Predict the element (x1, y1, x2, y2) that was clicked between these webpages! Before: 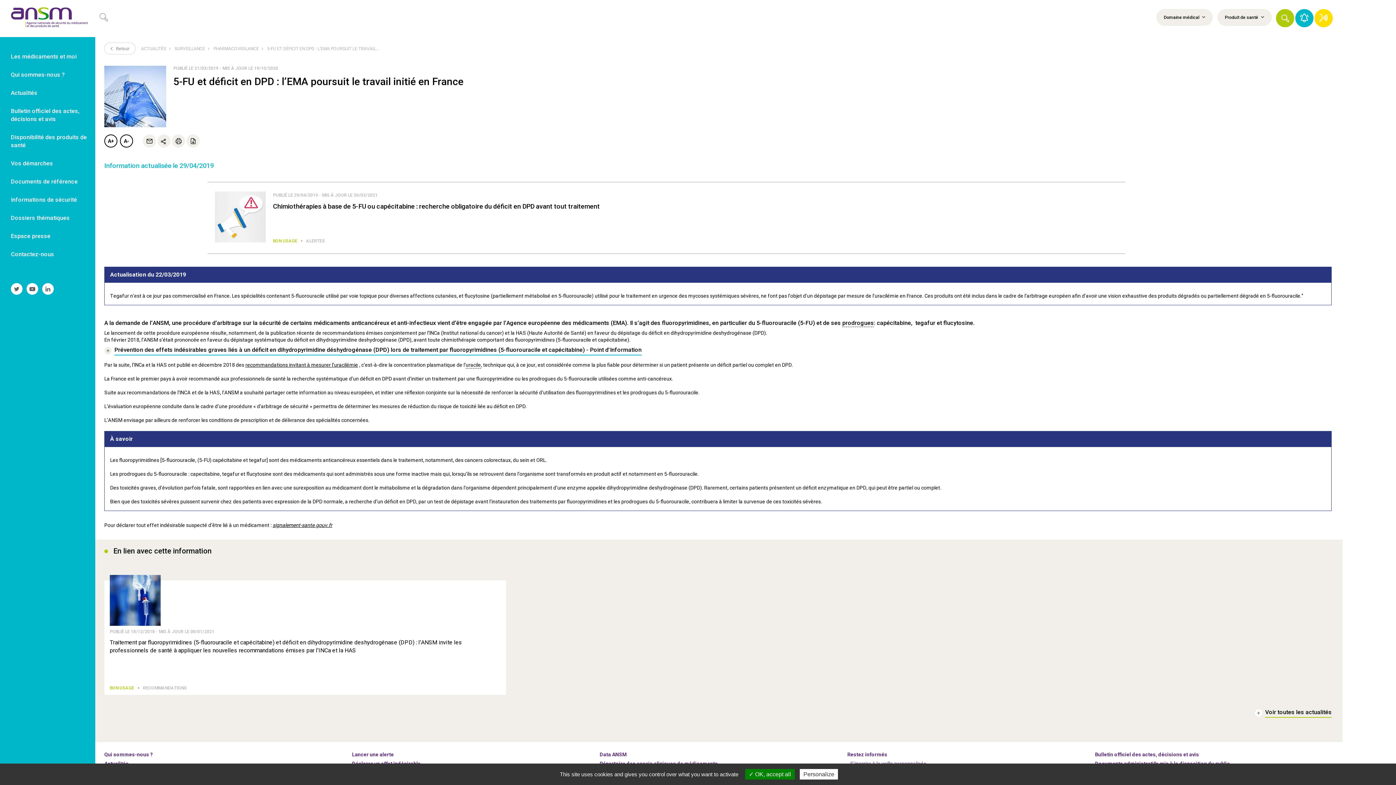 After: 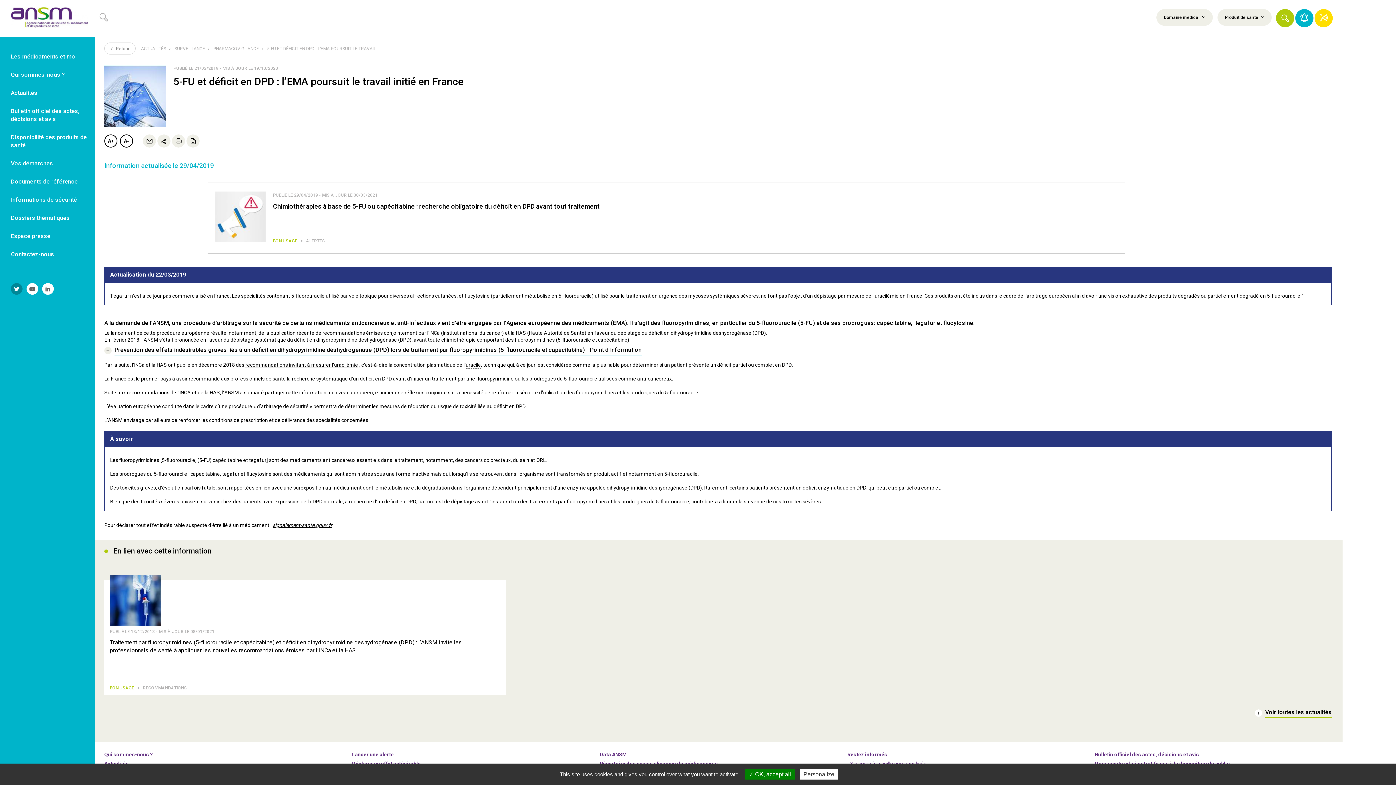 Action: bbox: (10, 283, 22, 294) label: Suivre l'ANSM sur Twitter